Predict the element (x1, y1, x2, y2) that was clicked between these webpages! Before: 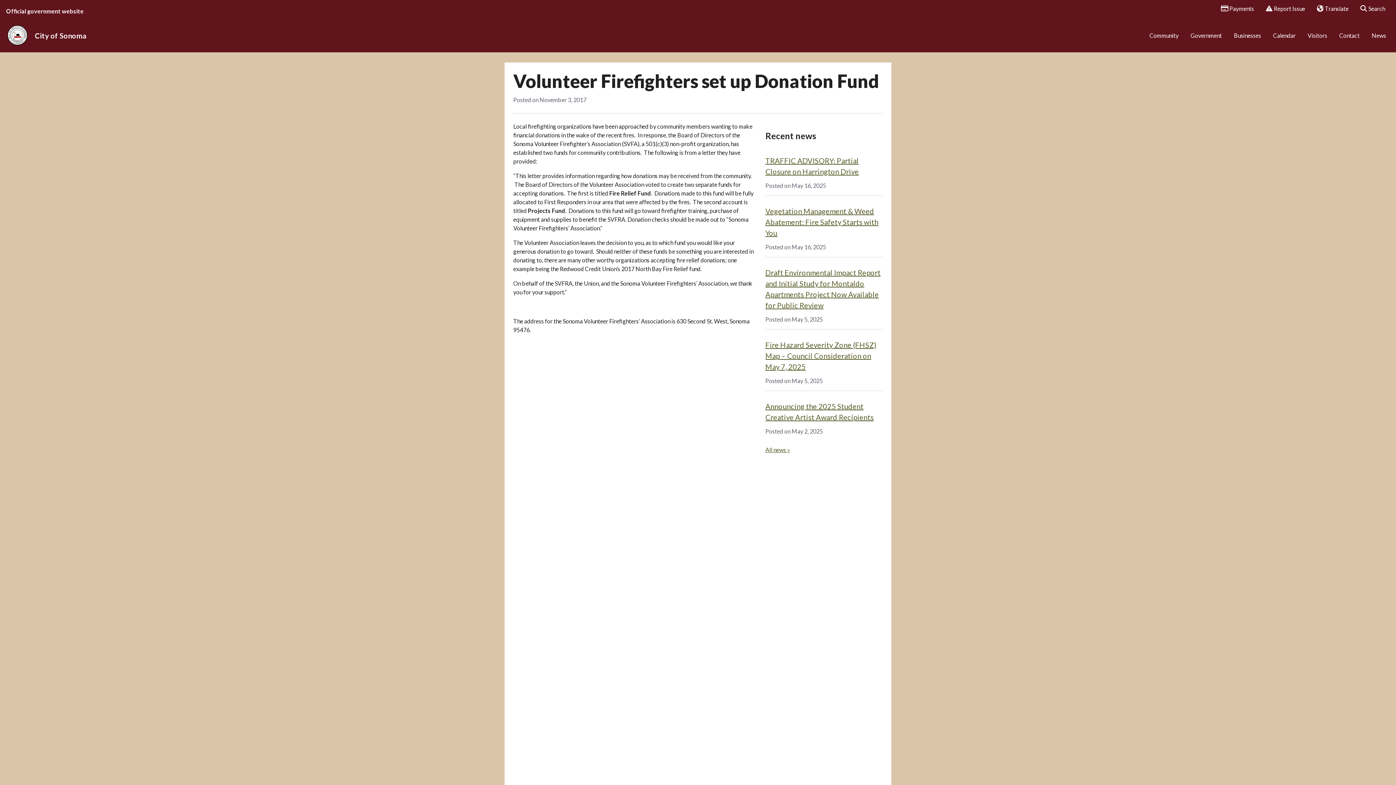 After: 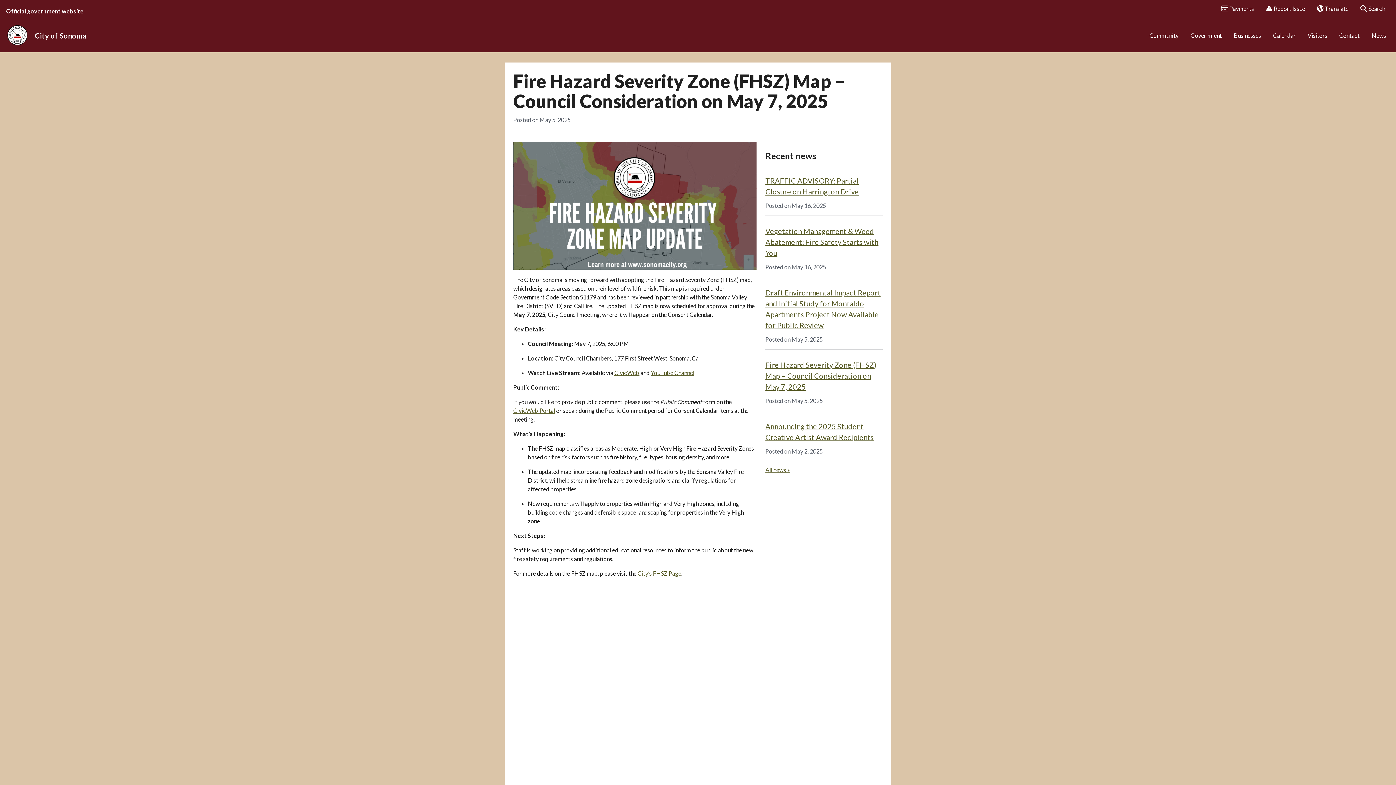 Action: label: Fire Hazard Severity Zone (FHSZ) Map – Council Consideration on May 7, 2025 bbox: (765, 340, 876, 371)